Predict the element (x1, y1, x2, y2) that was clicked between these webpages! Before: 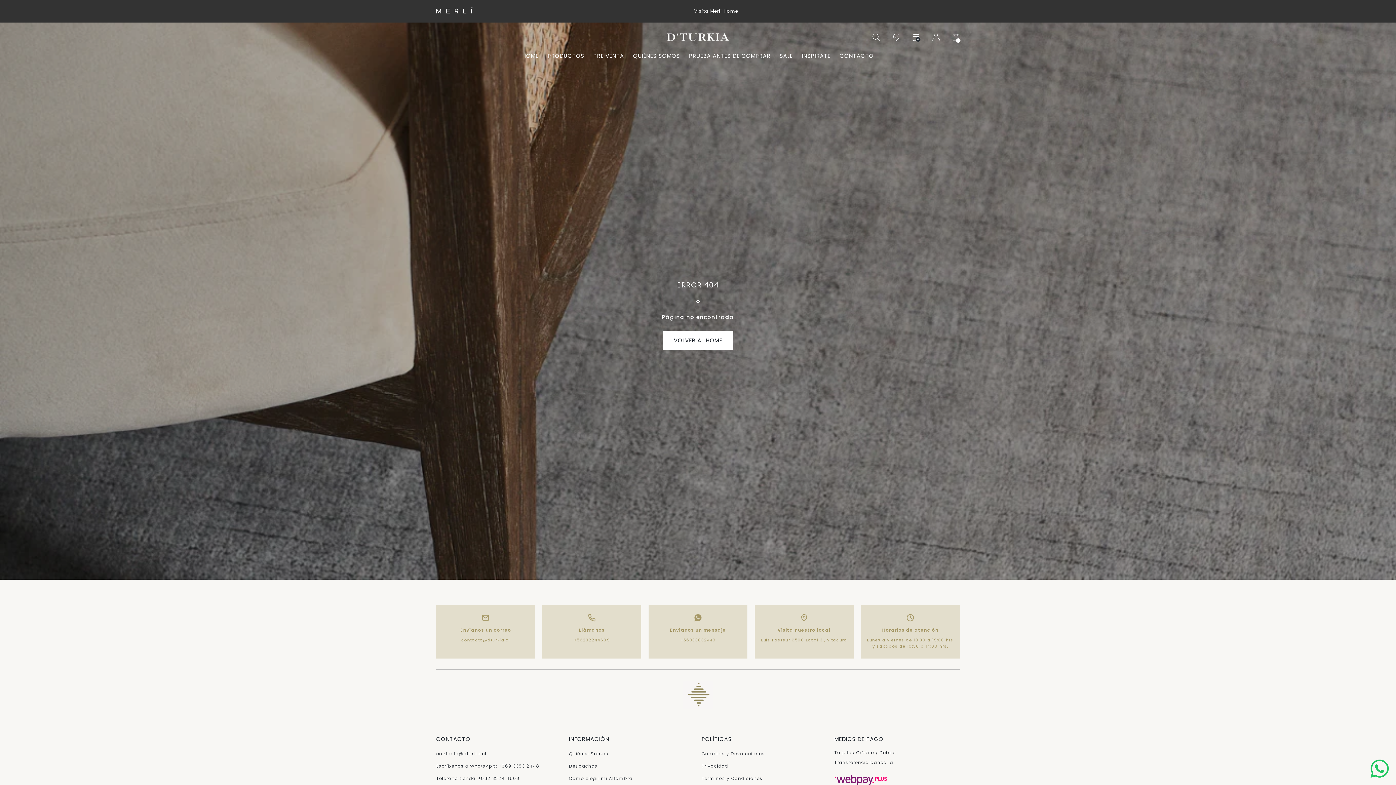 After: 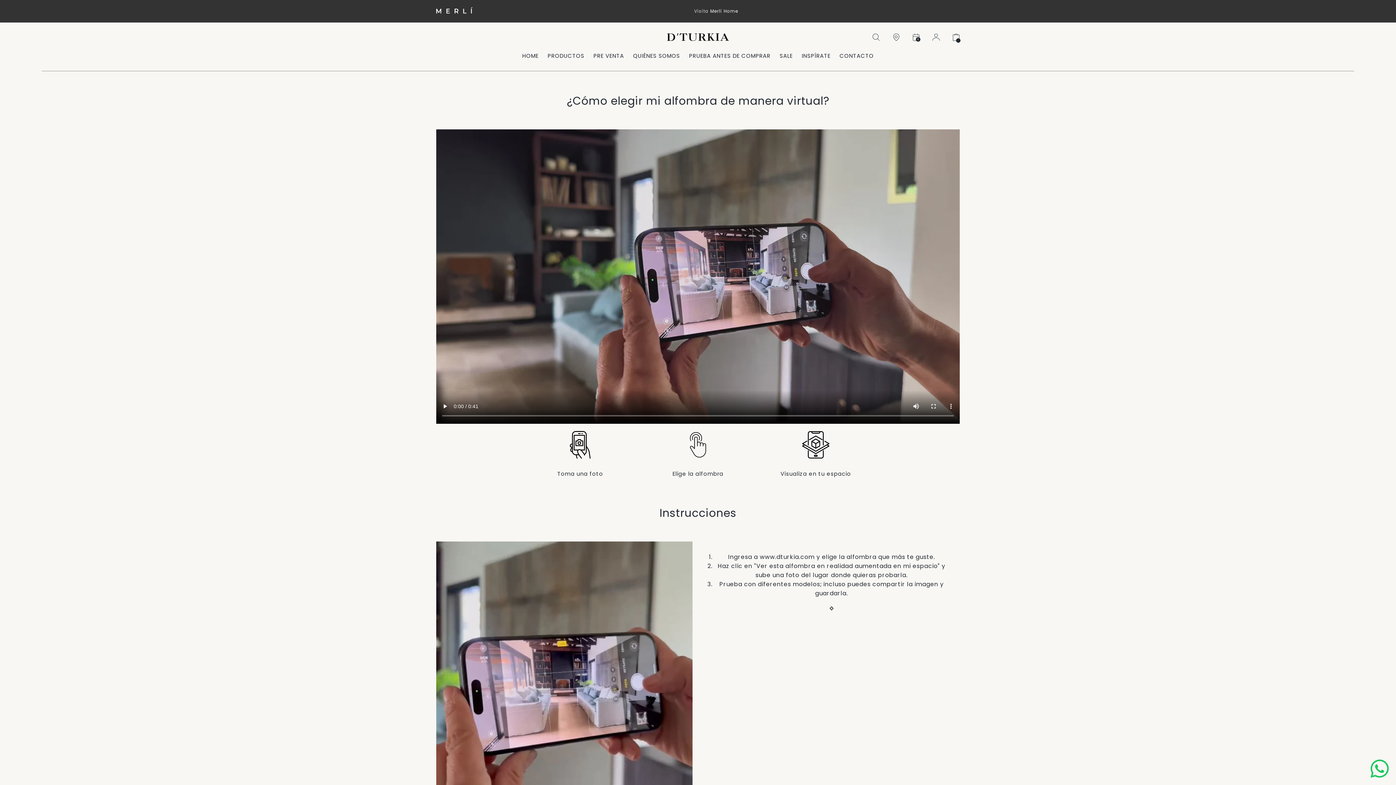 Action: label: PRUEBA ANTES DE COMPRAR bbox: (685, 44, 774, 70)